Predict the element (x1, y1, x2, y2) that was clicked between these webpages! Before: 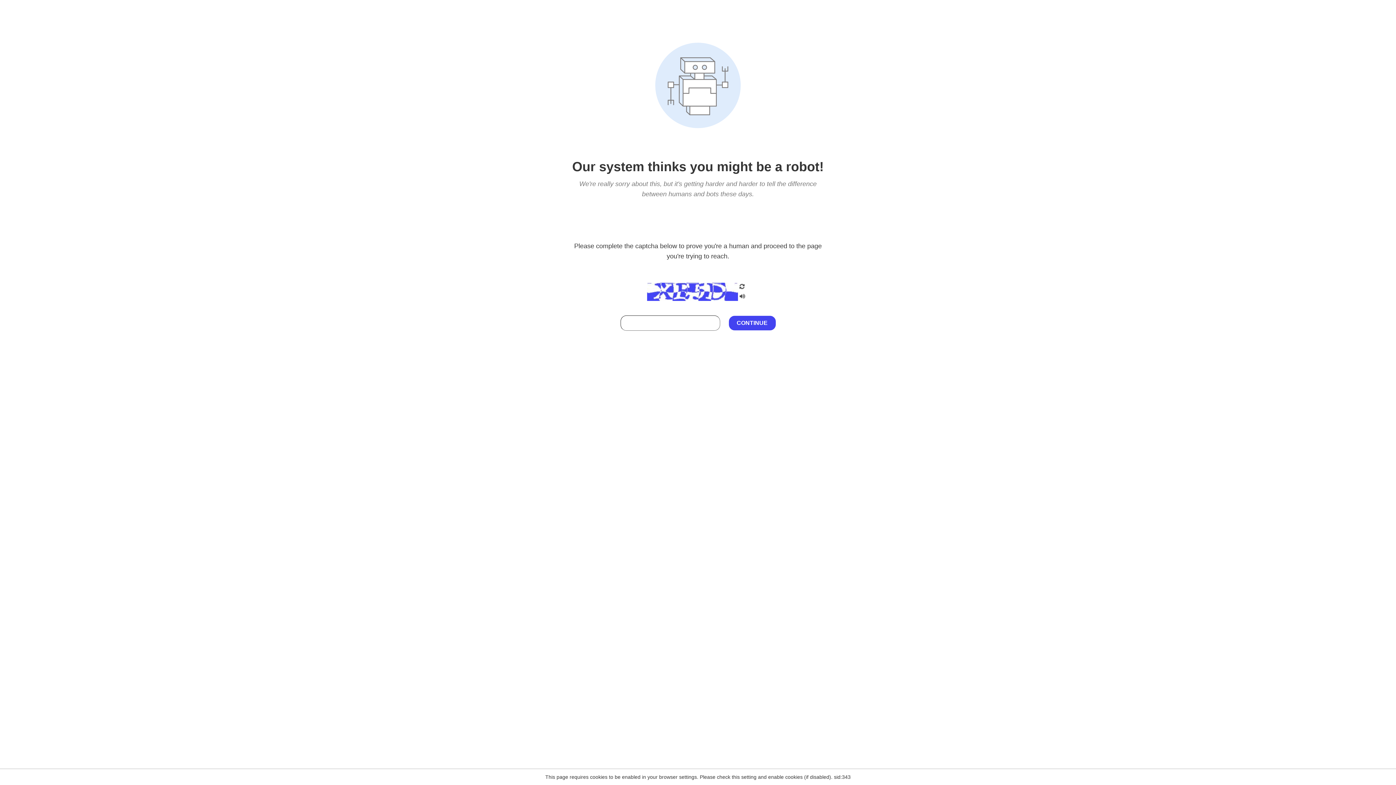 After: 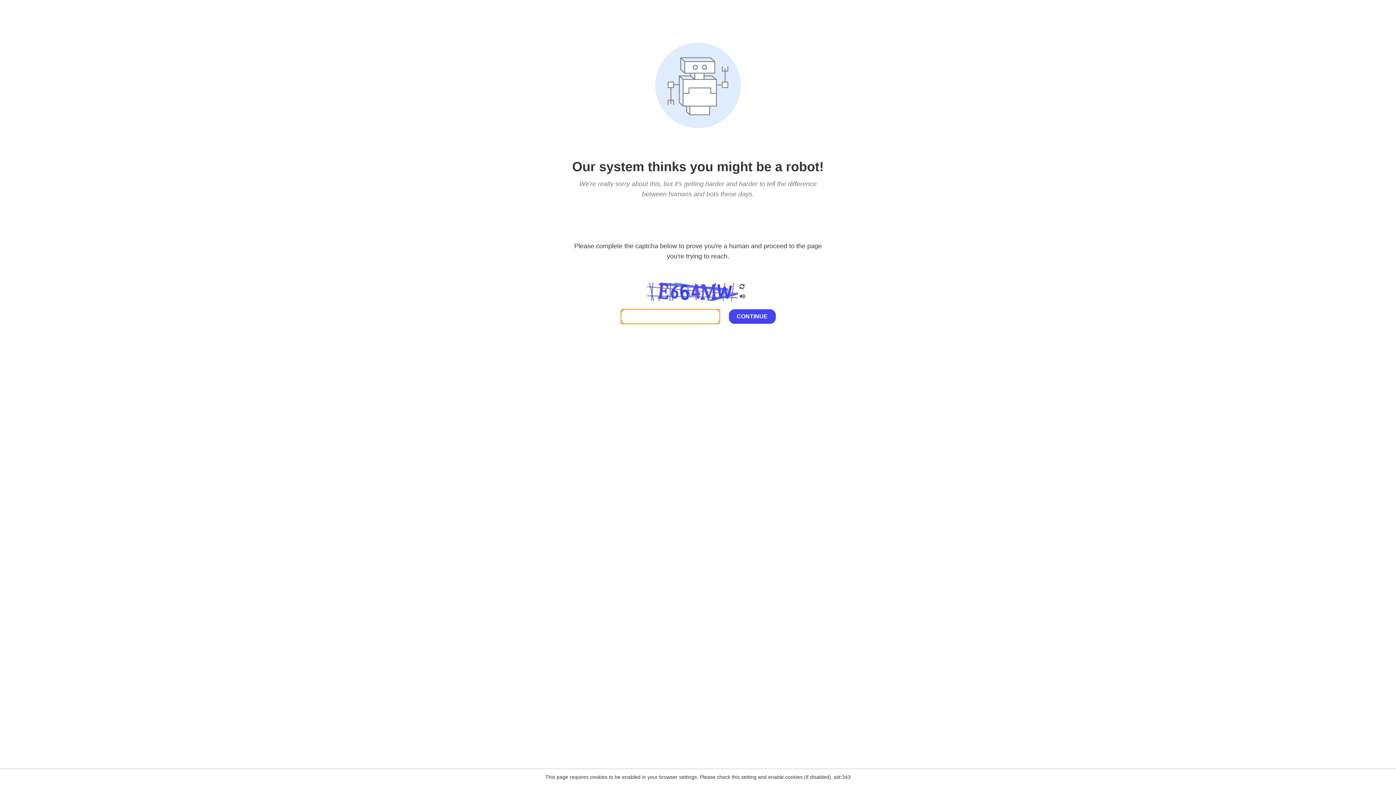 Action: bbox: (738, 282, 746, 292)